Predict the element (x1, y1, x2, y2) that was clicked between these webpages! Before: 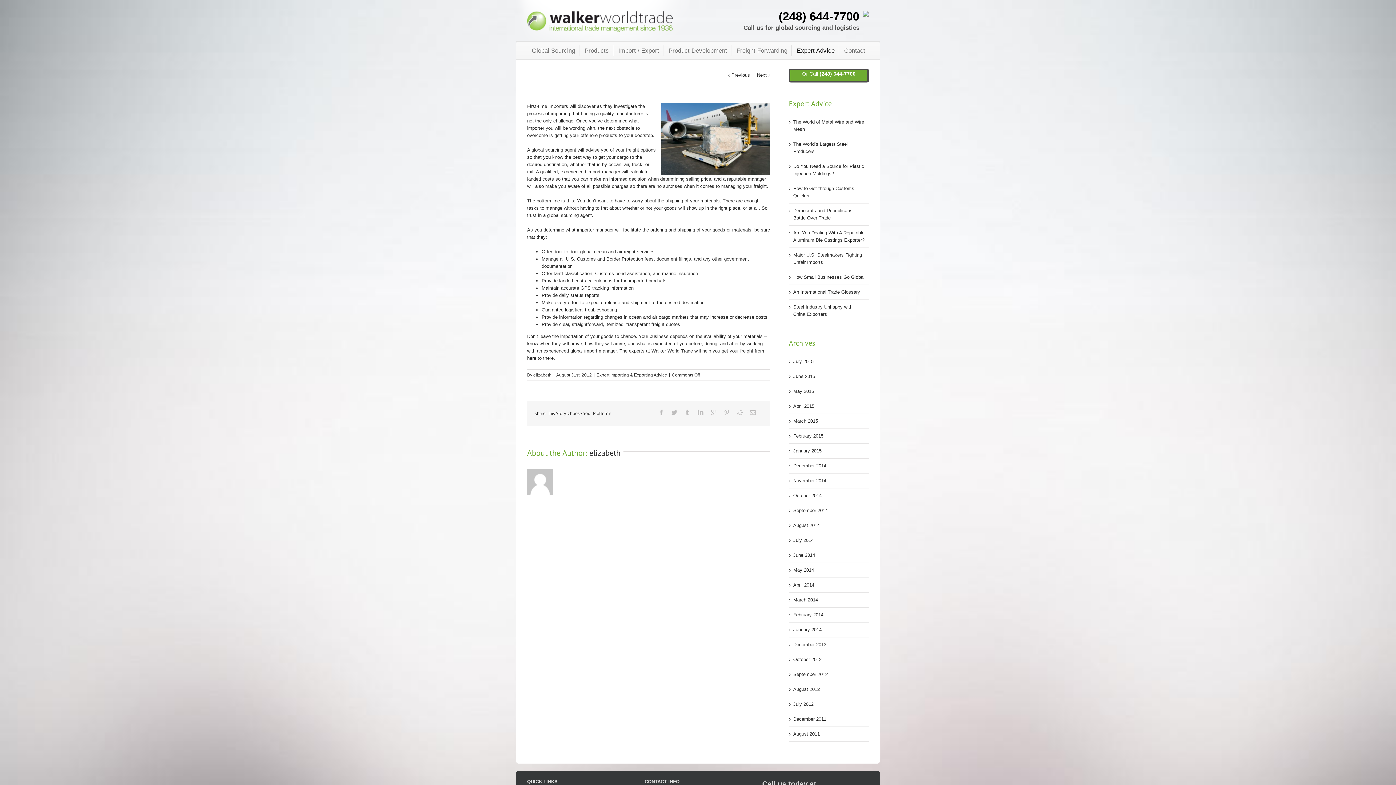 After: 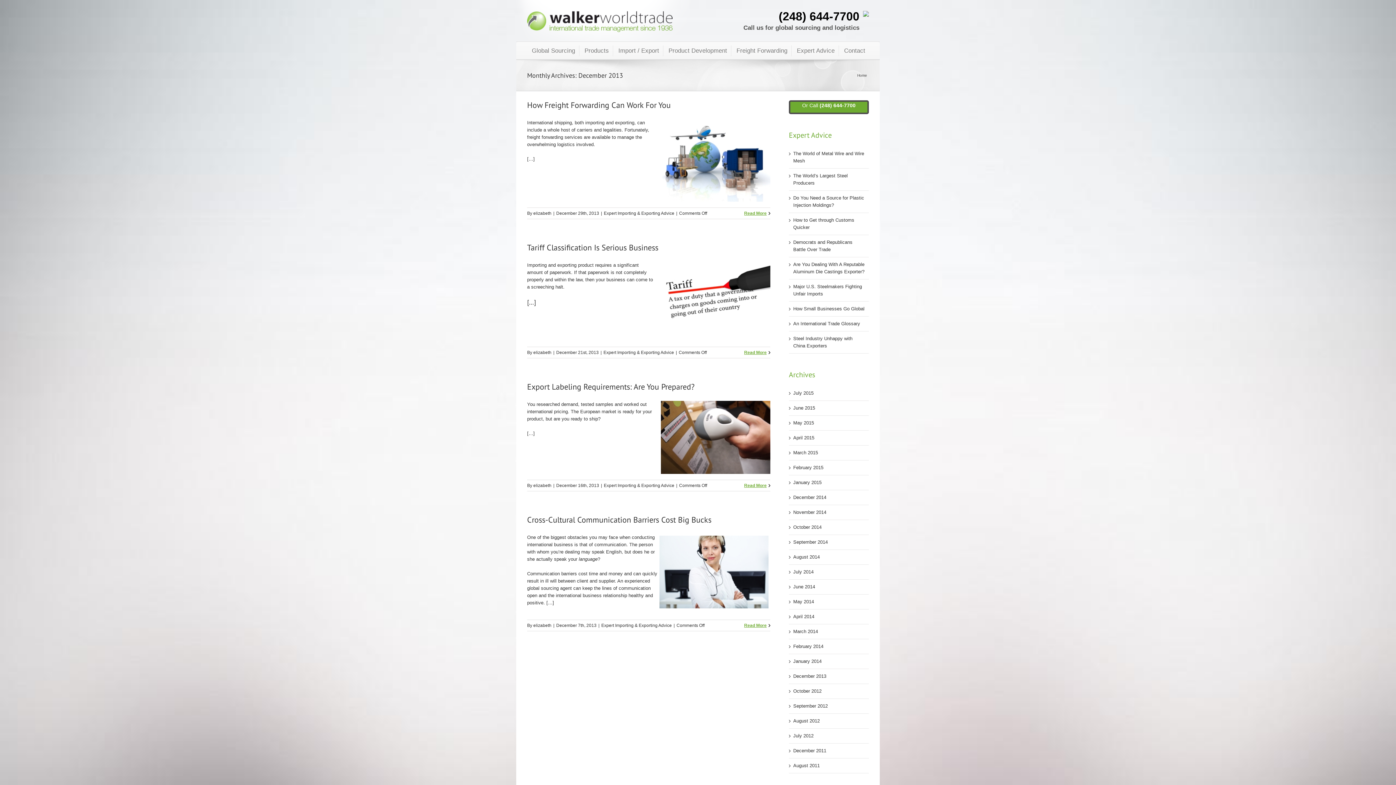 Action: bbox: (793, 642, 826, 647) label: December 2013